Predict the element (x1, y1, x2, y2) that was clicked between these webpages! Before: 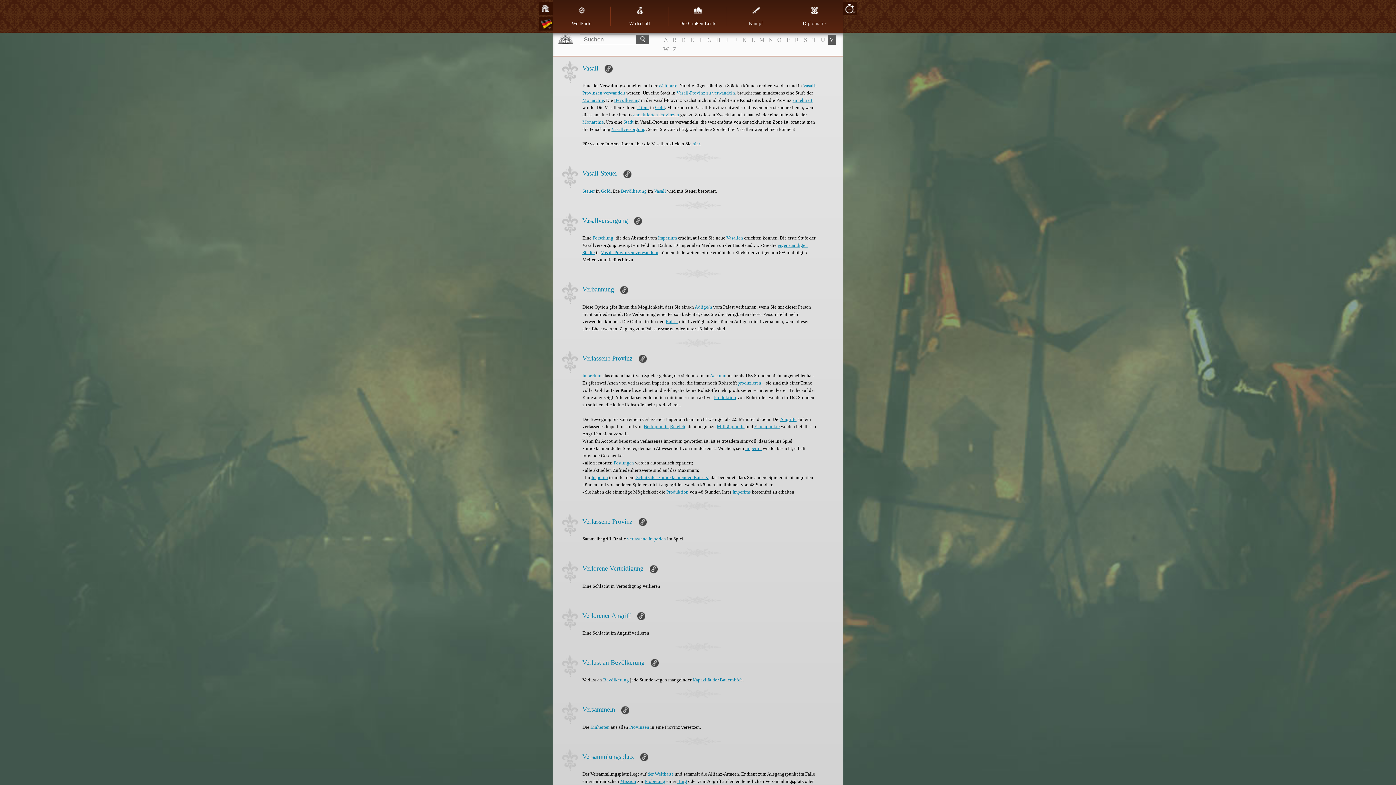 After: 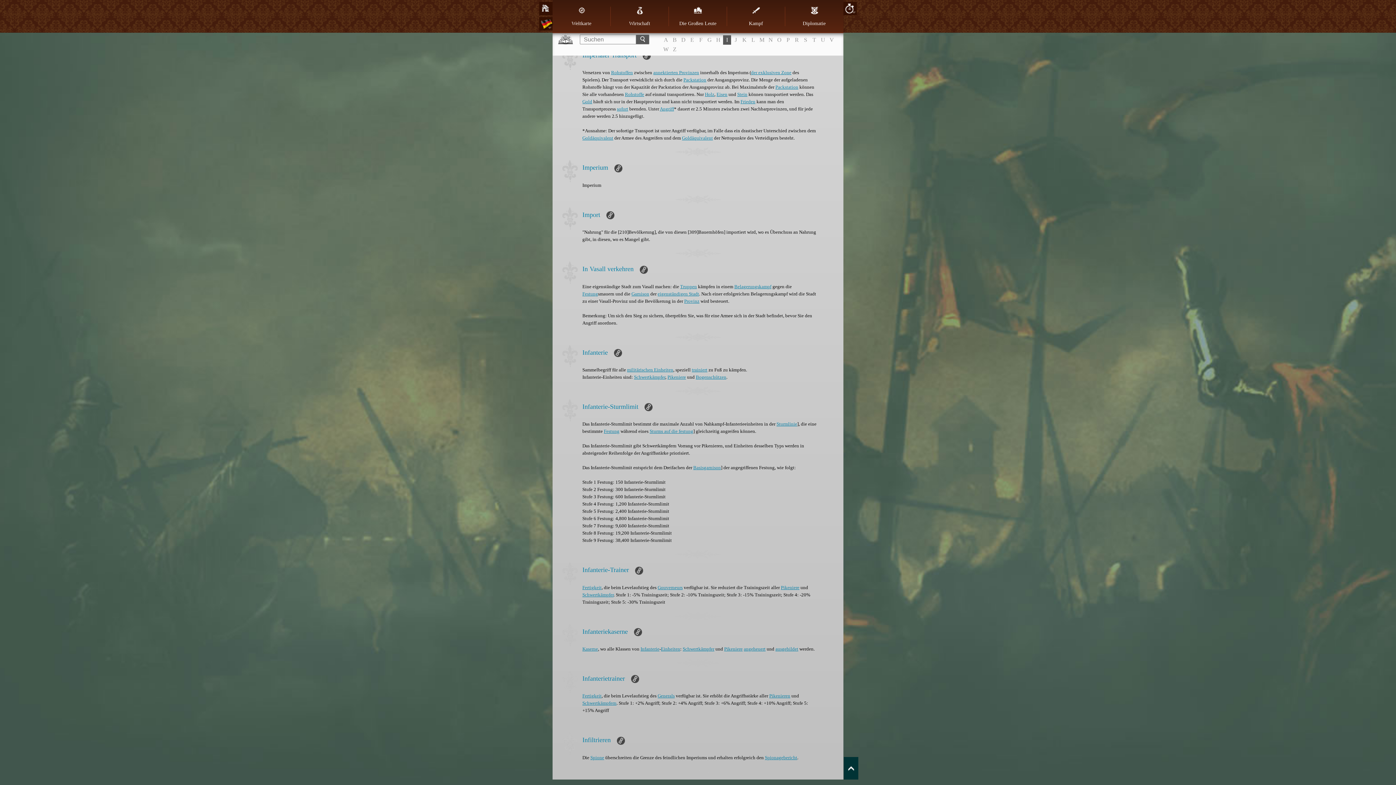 Action: label: Vasall-Provinzen verwandeln bbox: (601, 249, 658, 255)